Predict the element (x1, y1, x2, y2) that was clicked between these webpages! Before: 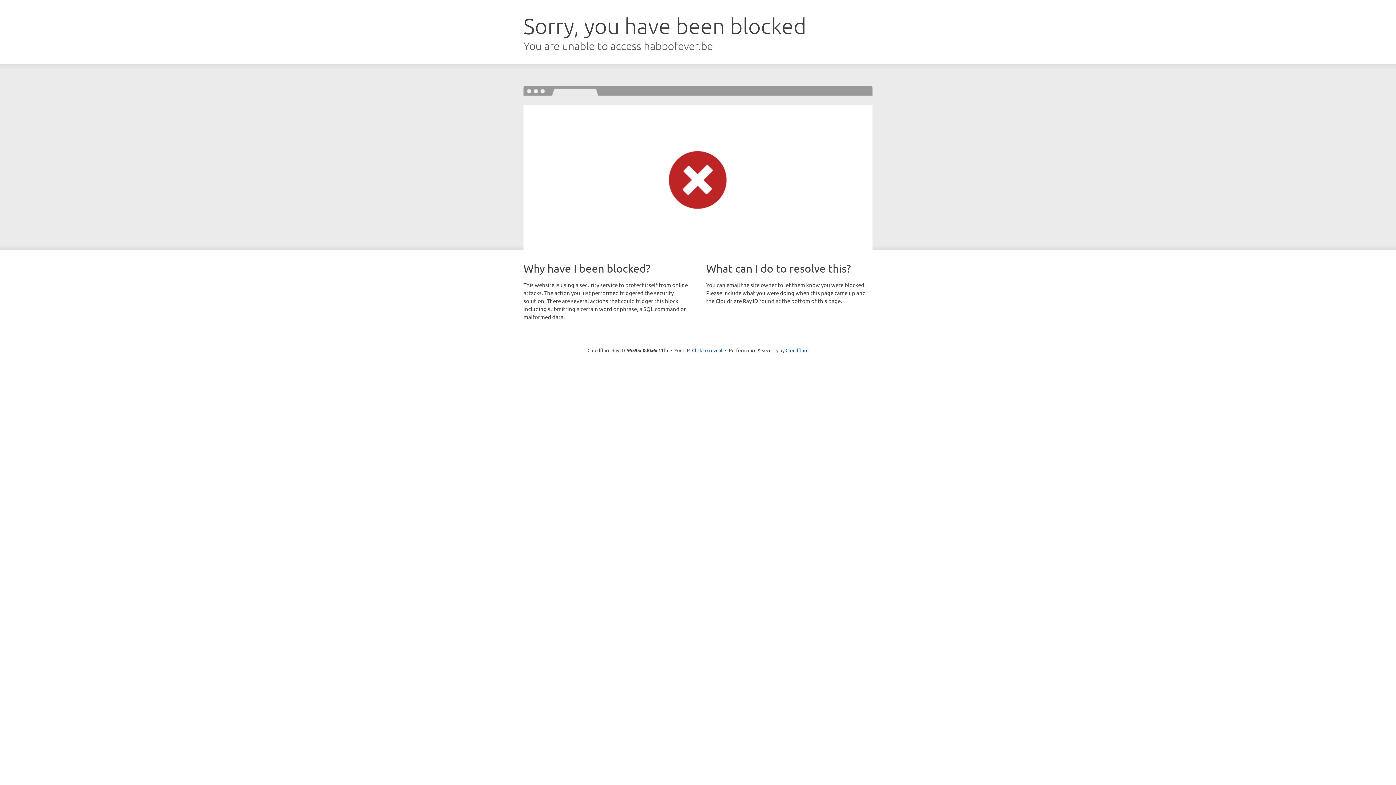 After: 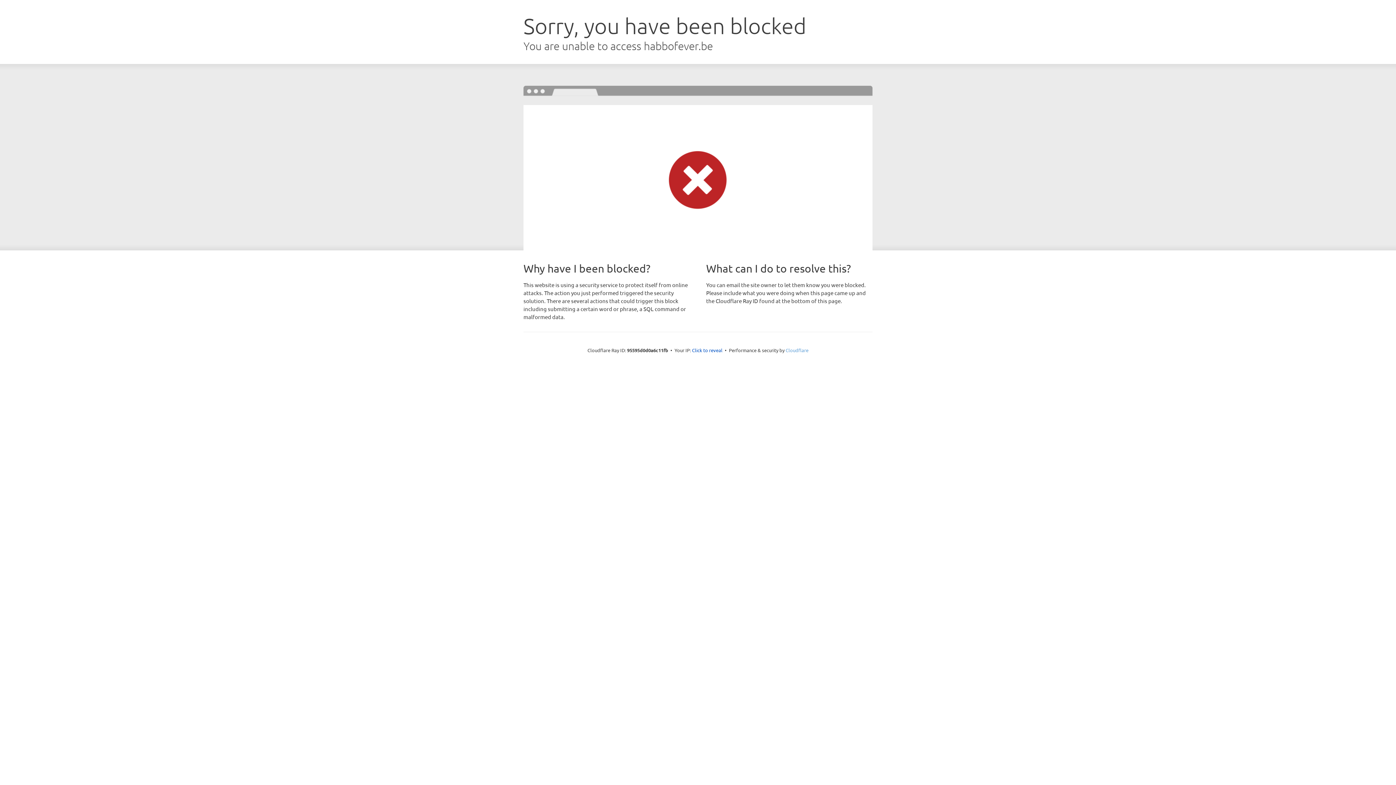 Action: bbox: (785, 347, 808, 353) label: Cloudflare